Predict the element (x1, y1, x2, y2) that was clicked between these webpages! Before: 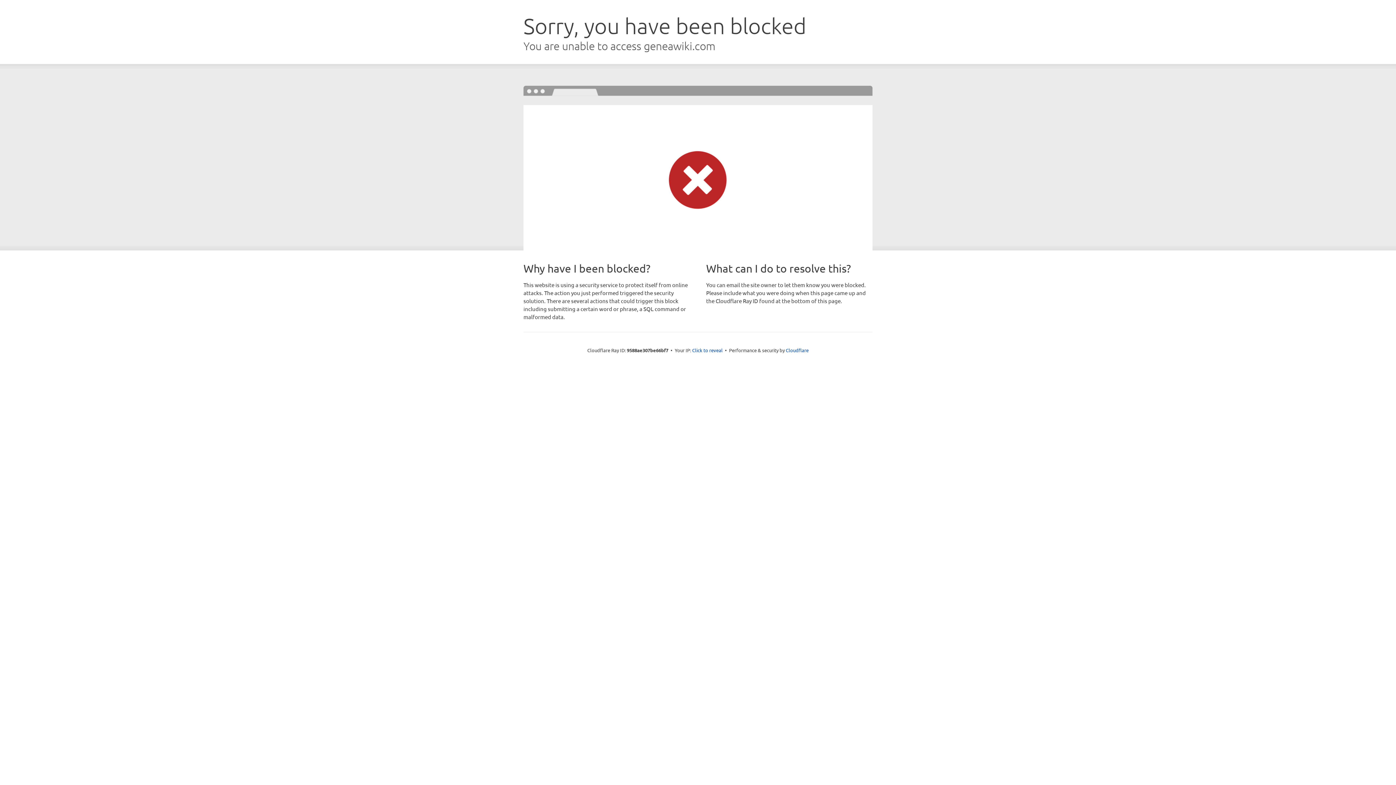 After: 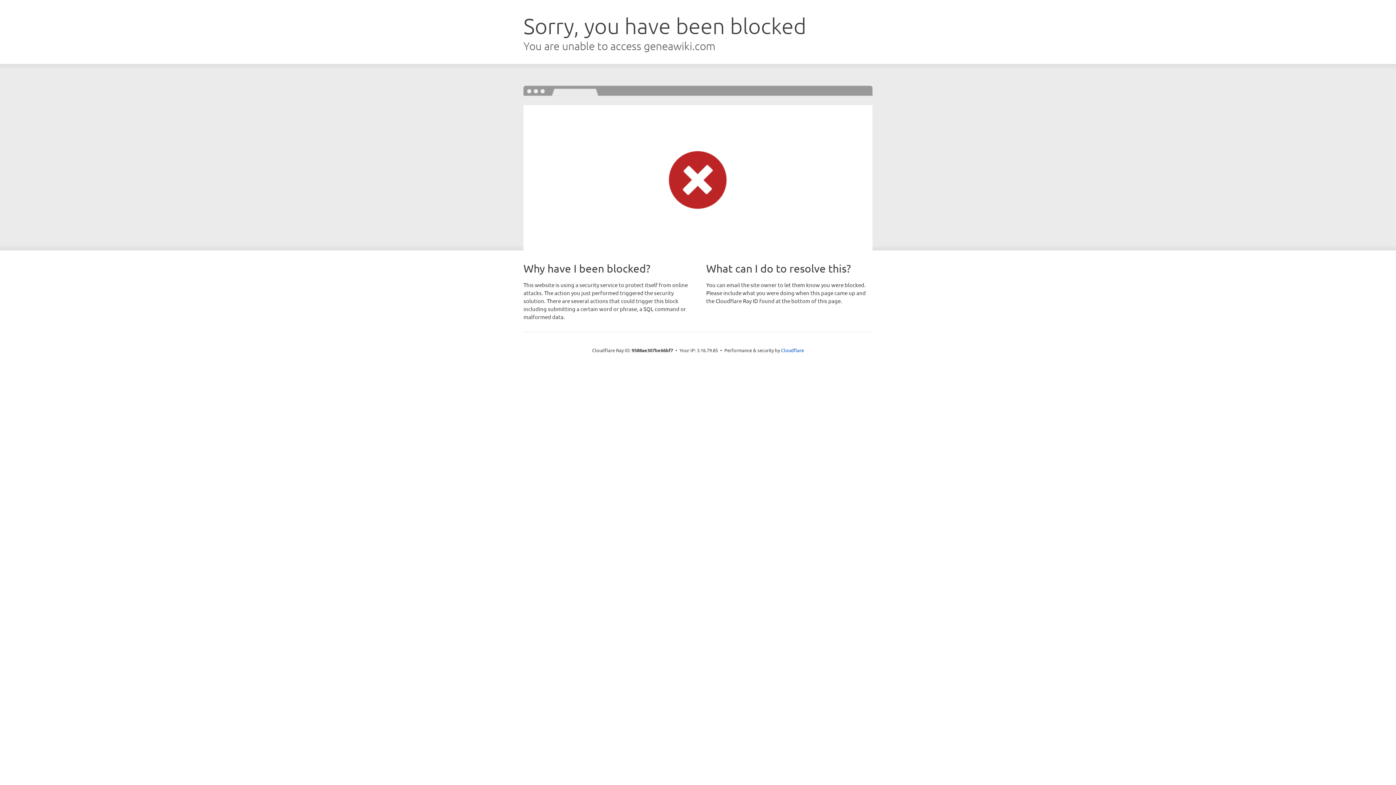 Action: bbox: (692, 346, 722, 353) label: Click to reveal